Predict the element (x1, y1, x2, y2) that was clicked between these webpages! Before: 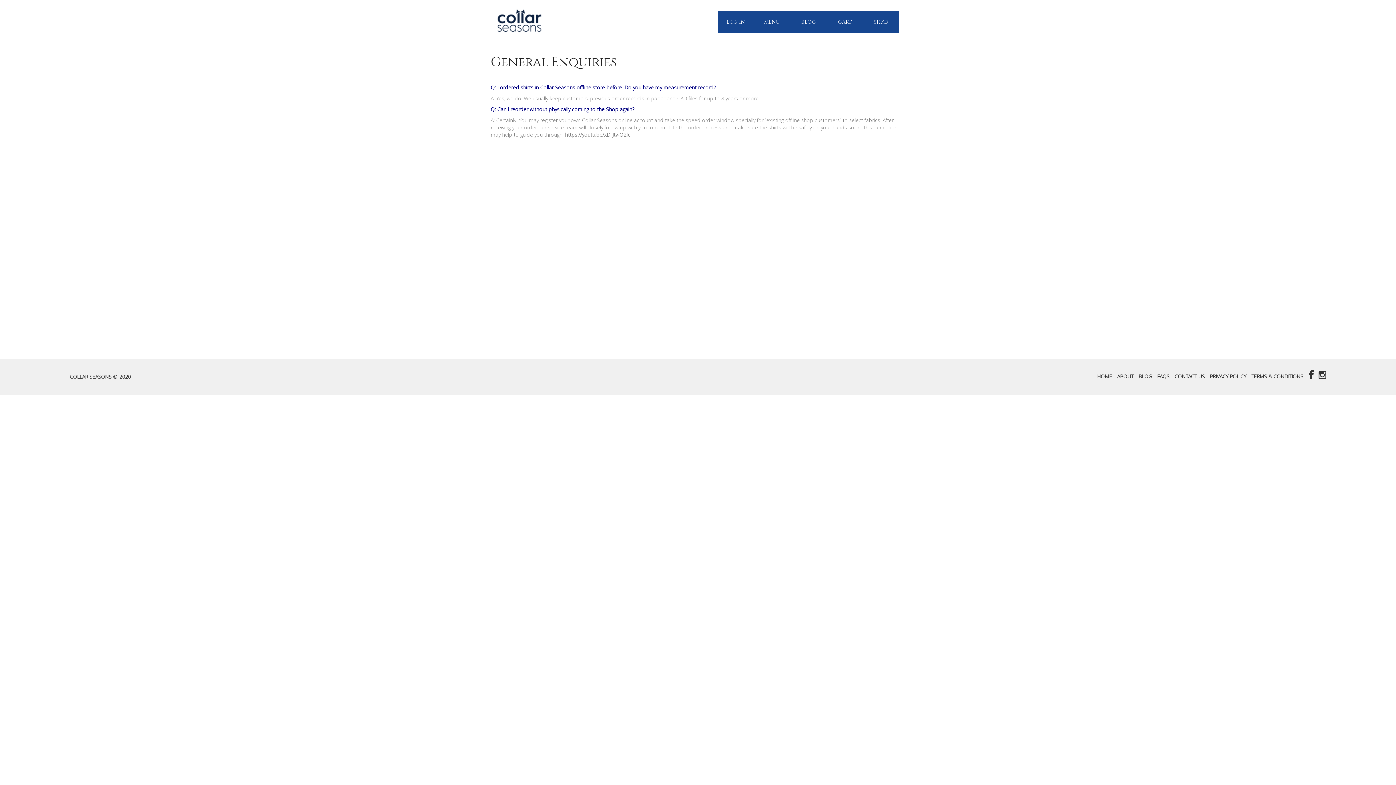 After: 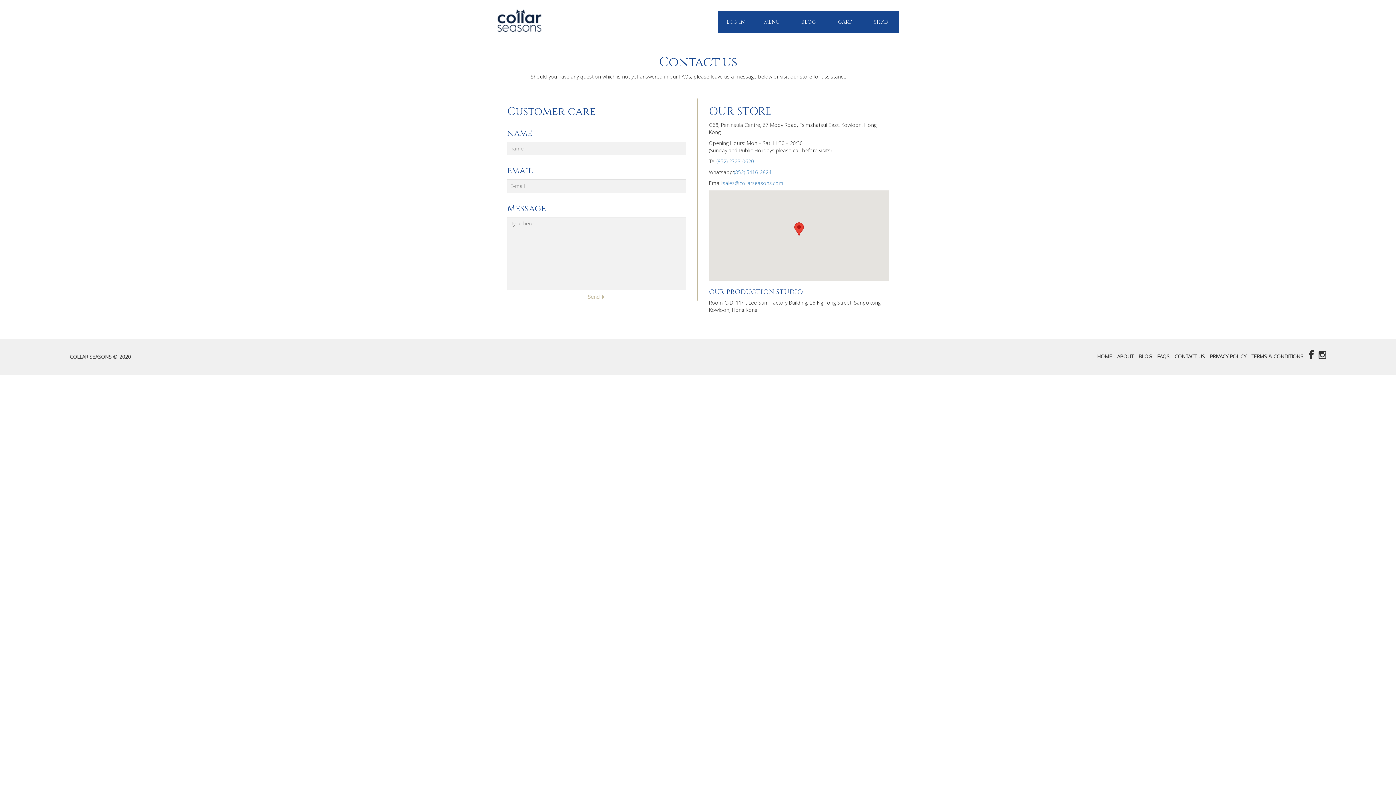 Action: label: CONTACT US bbox: (1174, 373, 1208, 380)